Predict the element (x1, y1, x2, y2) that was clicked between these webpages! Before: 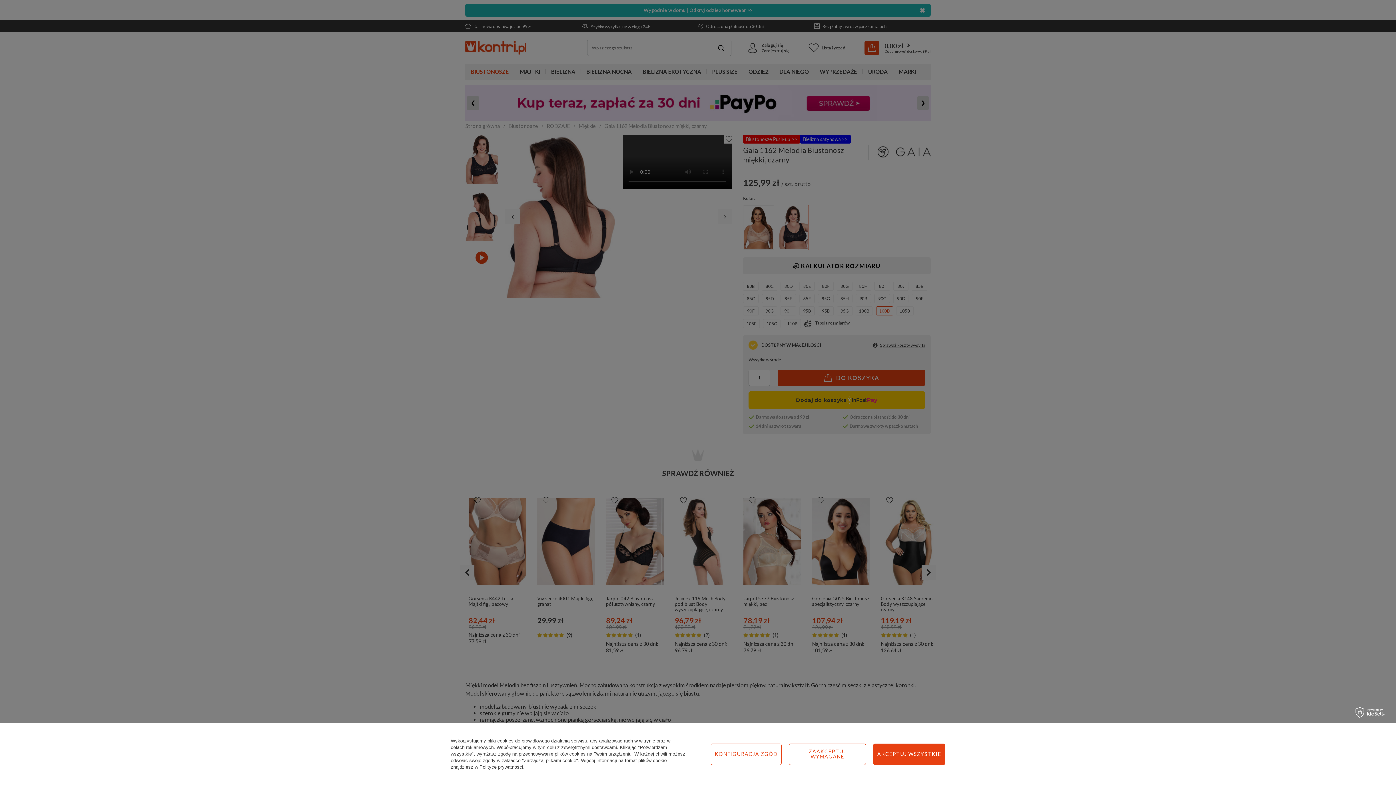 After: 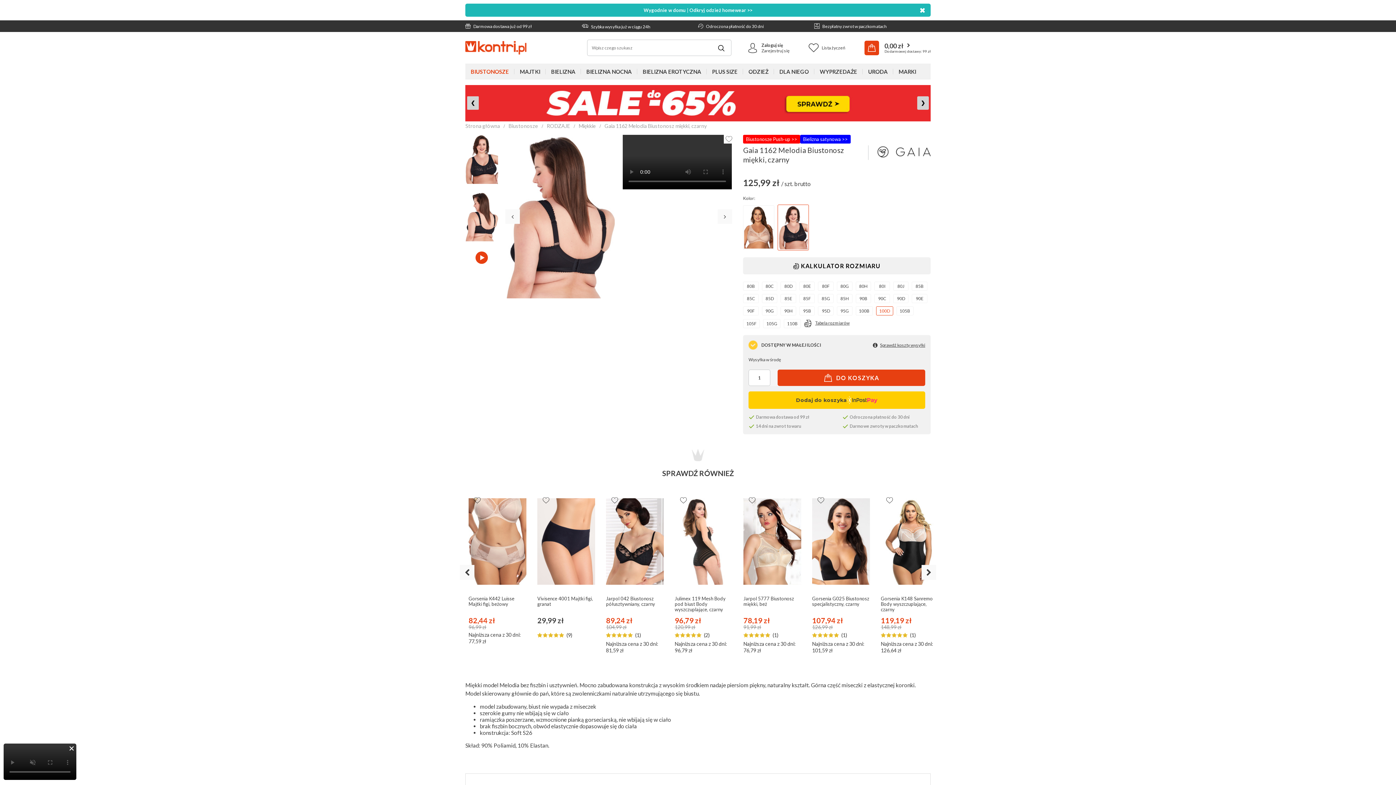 Action: label: ZAAKCEPTUJ WYMAGANE bbox: (789, 743, 866, 765)